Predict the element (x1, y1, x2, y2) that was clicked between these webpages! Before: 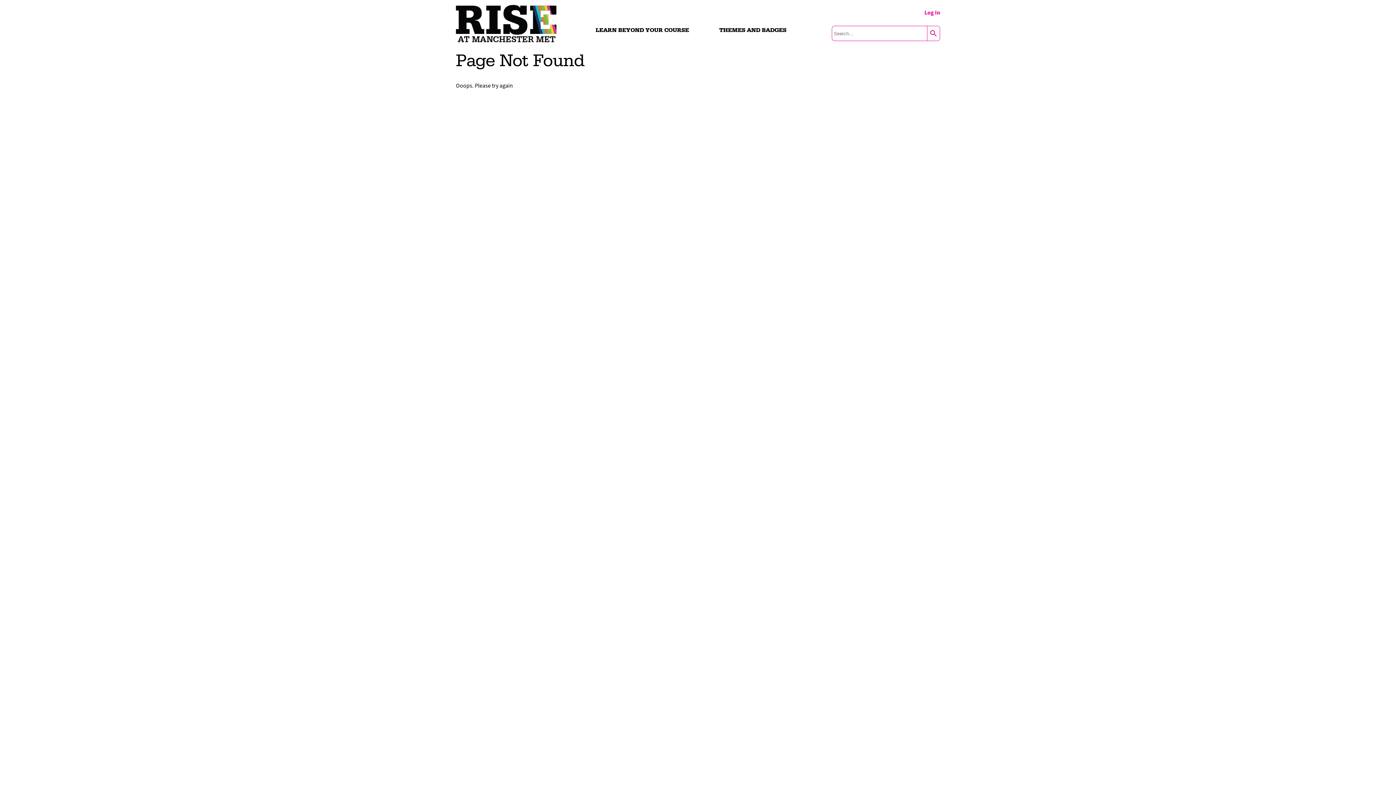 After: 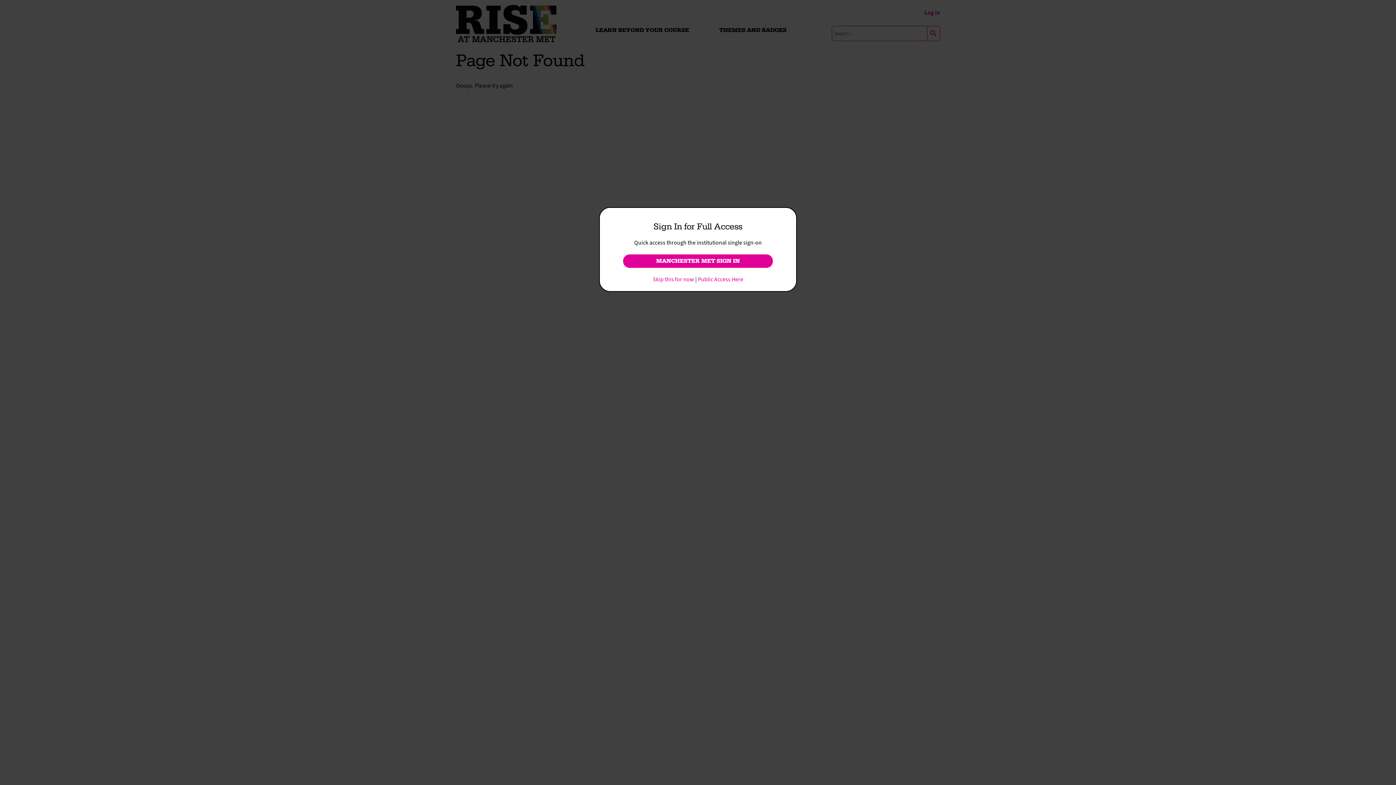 Action: bbox: (924, 8, 940, 16) label: Log In